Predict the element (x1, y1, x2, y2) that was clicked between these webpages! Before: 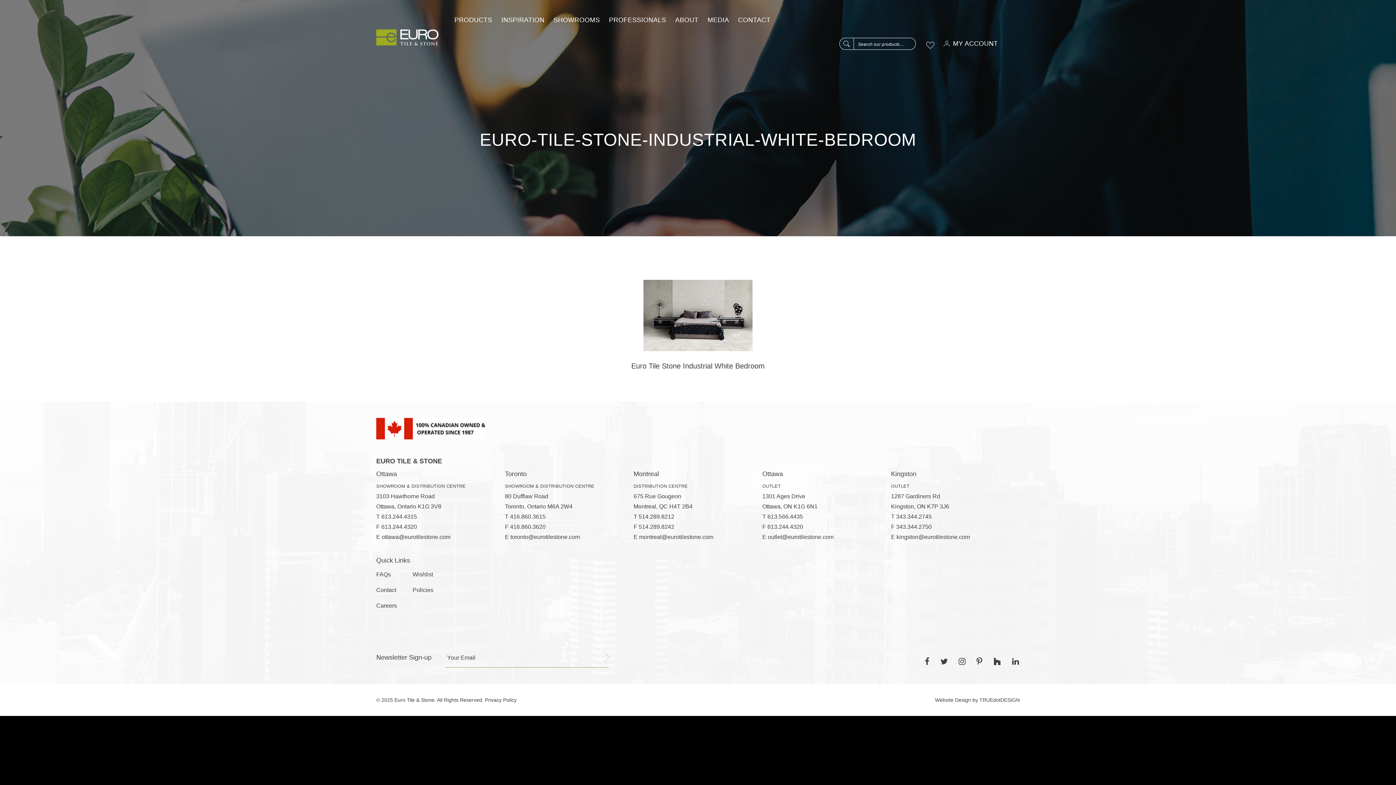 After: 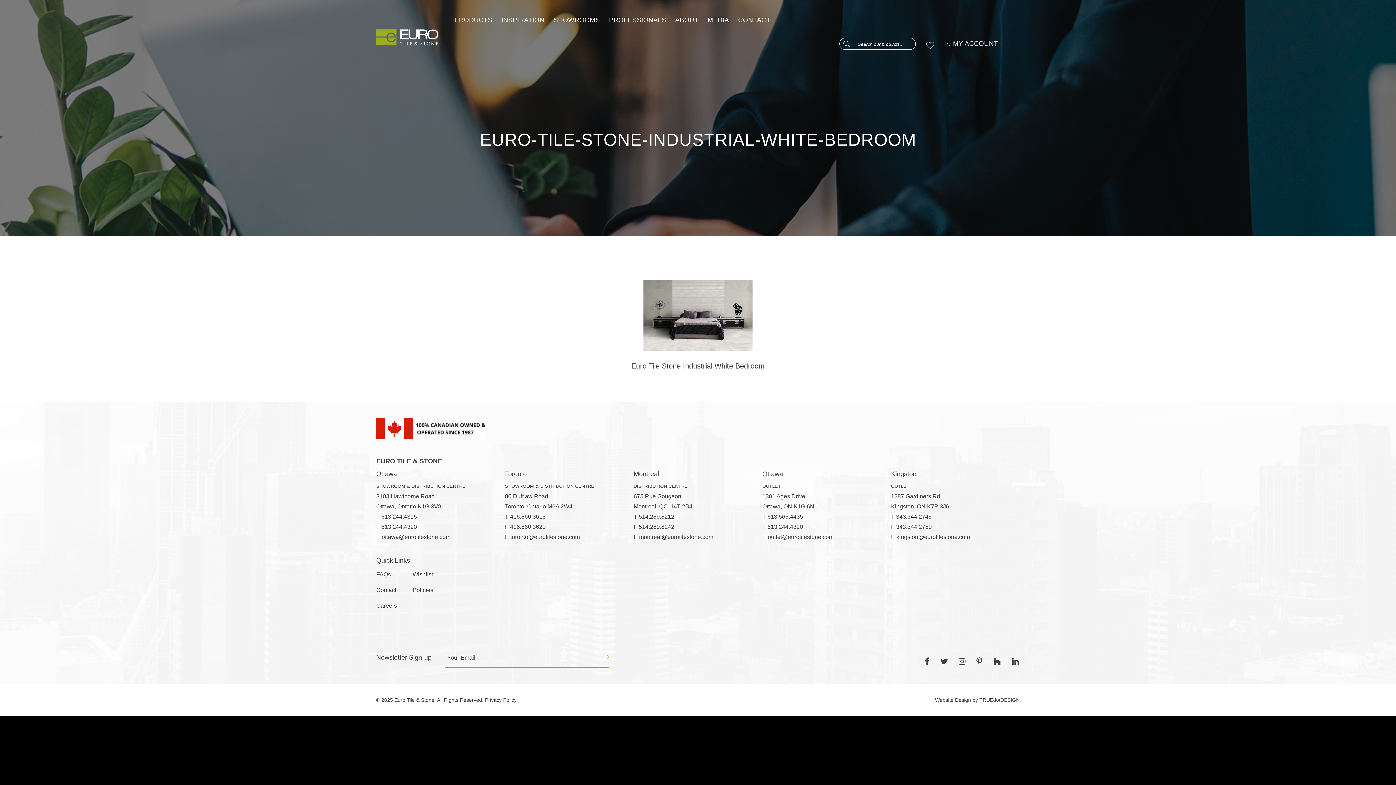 Action: label: montreal@eurotilestone.com bbox: (639, 534, 713, 540)